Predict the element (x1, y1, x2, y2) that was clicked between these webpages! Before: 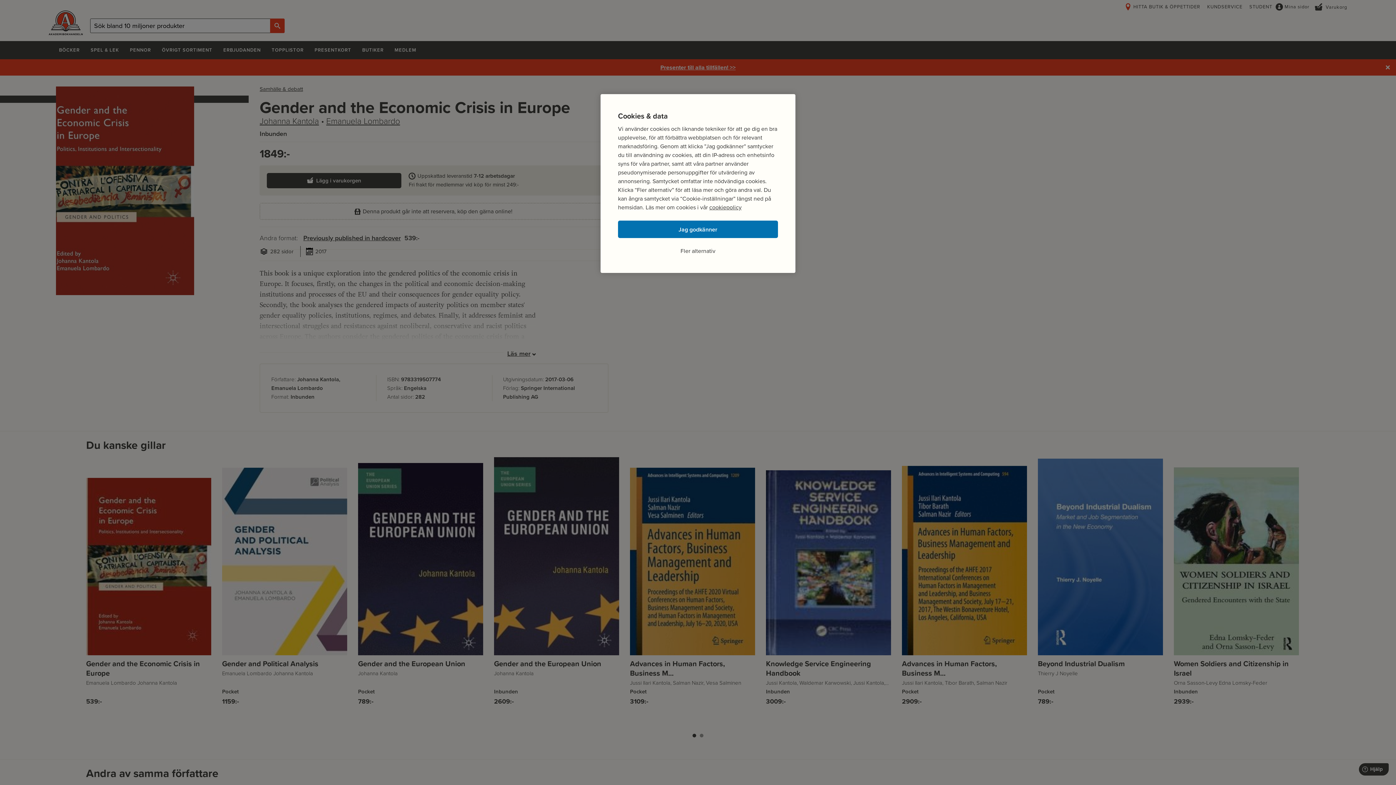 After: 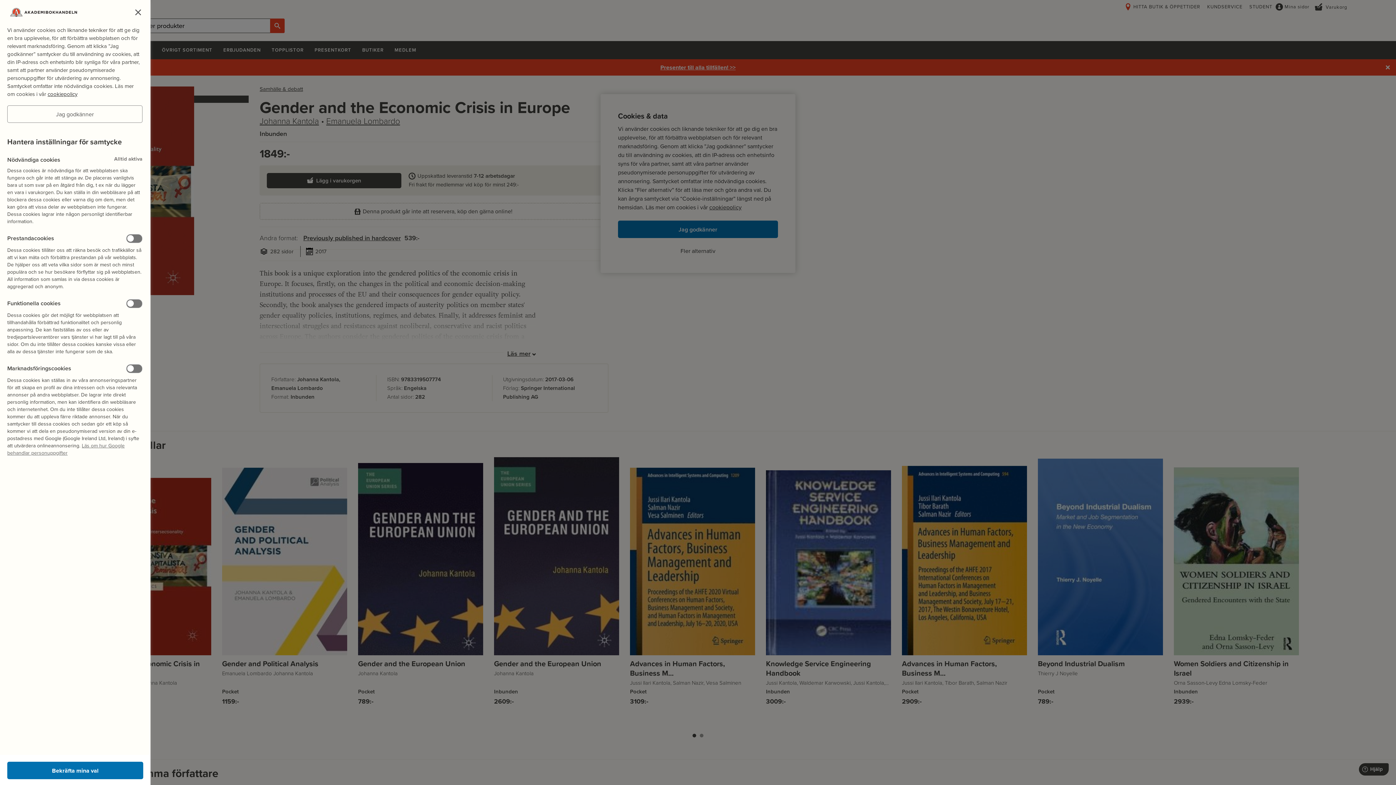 Action: label: Fler alternativ bbox: (680, 246, 715, 255)